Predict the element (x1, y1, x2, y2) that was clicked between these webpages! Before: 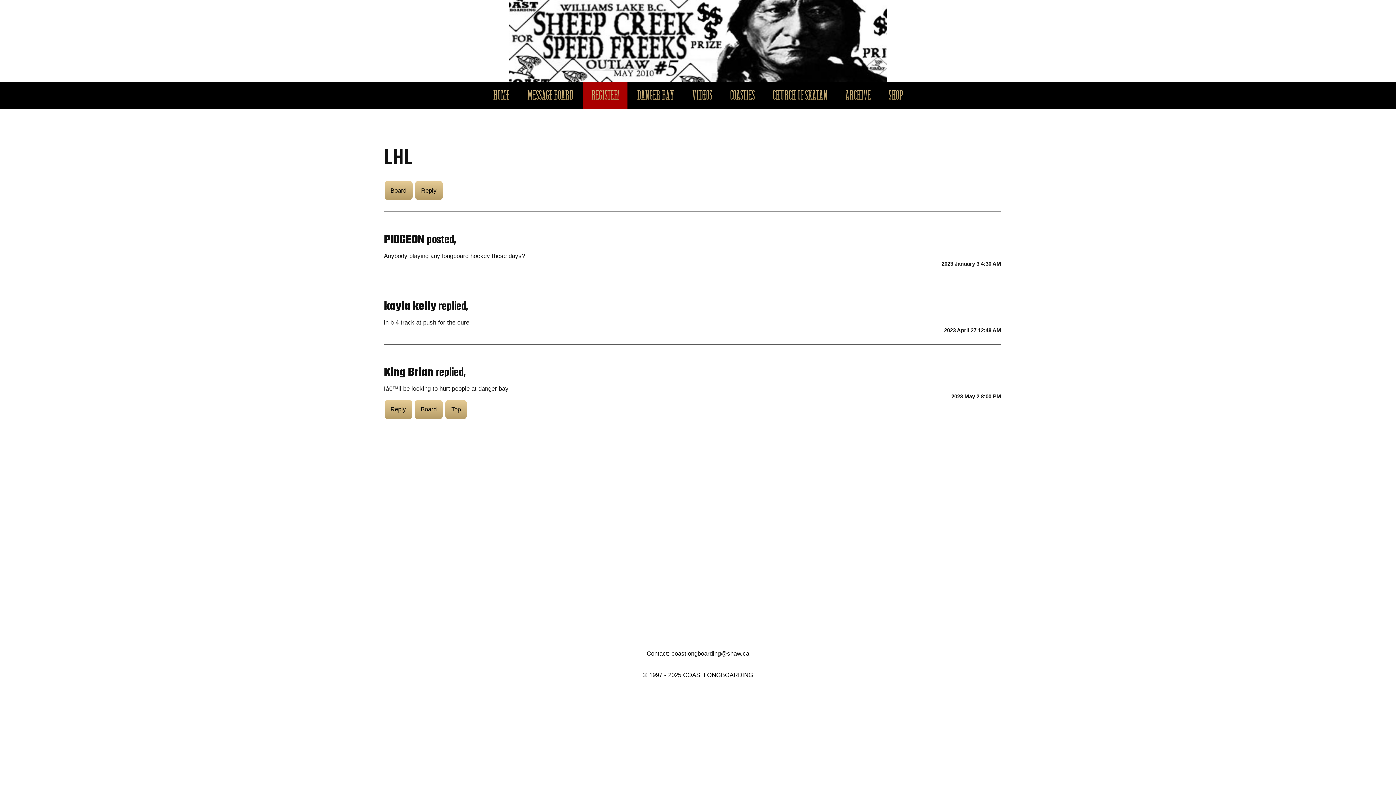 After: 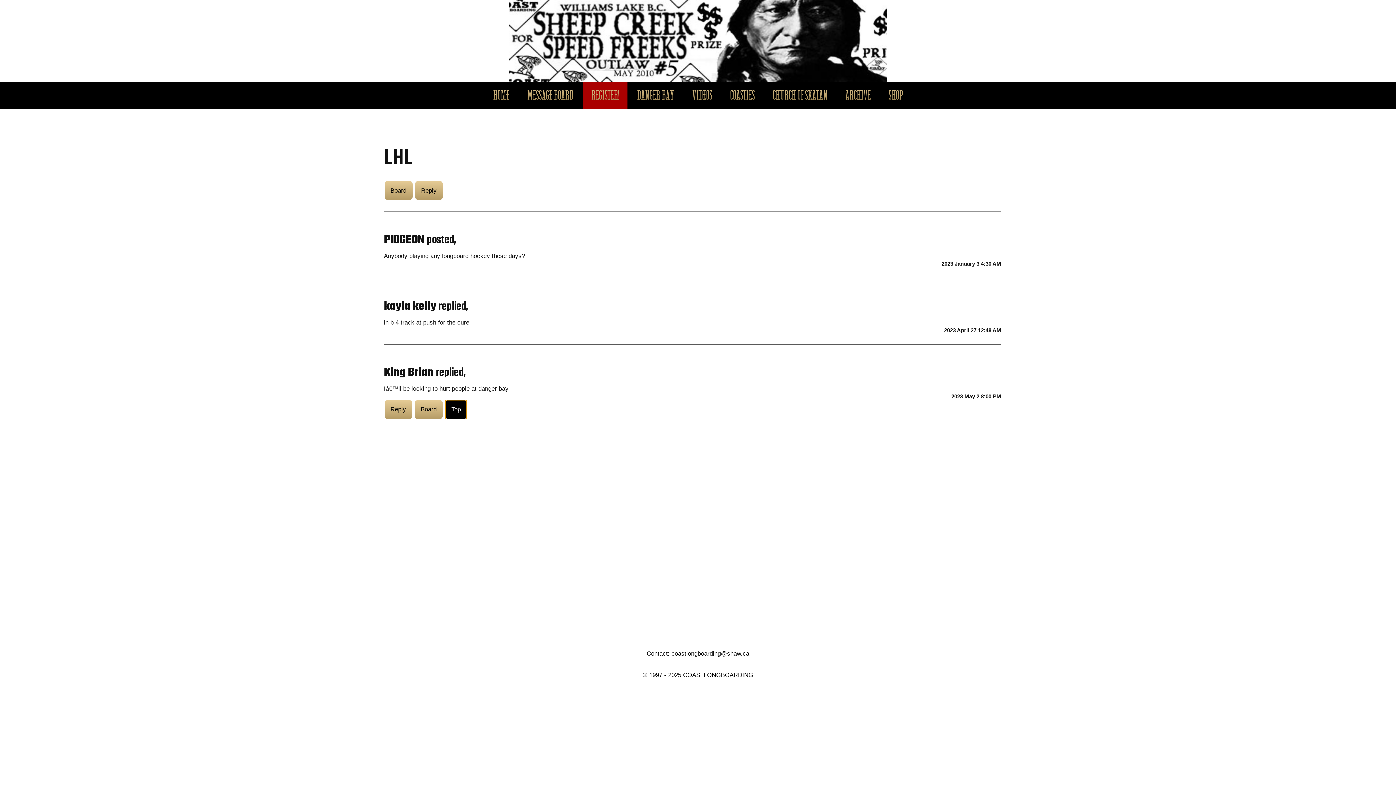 Action: bbox: (444, 406, 467, 412) label: Top